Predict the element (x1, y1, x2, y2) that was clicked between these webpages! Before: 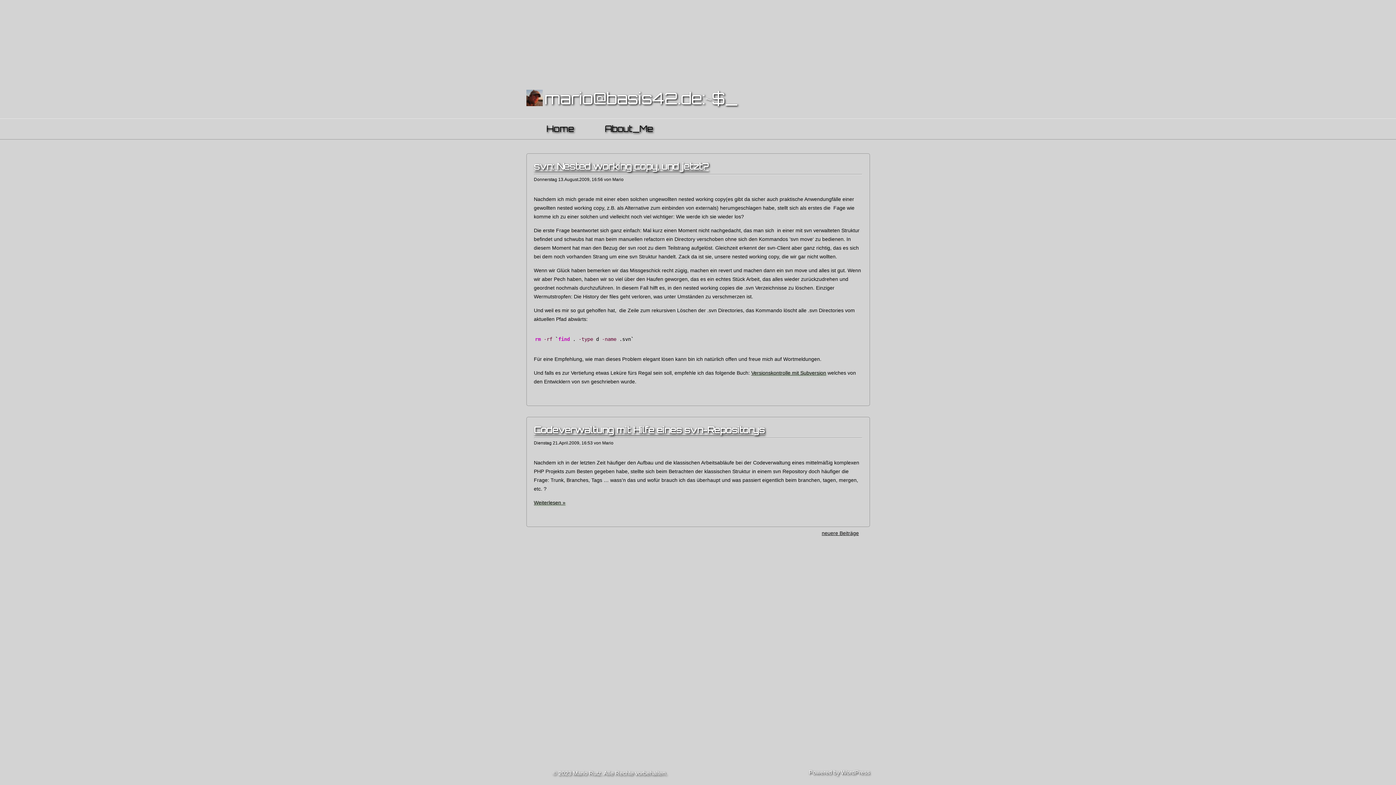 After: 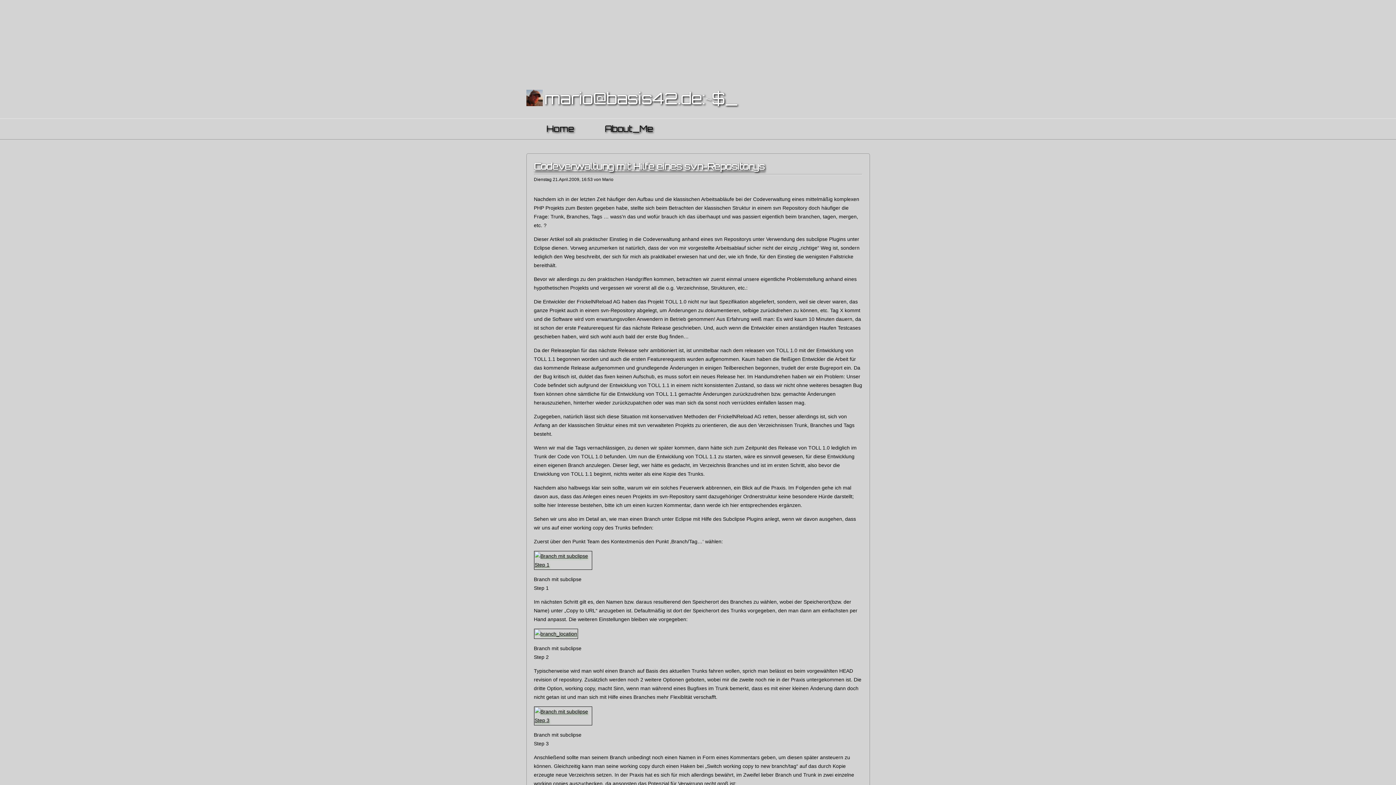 Action: bbox: (534, 424, 764, 435) label: Codeverwaltung mit Hilfe eines svn-Repositorys